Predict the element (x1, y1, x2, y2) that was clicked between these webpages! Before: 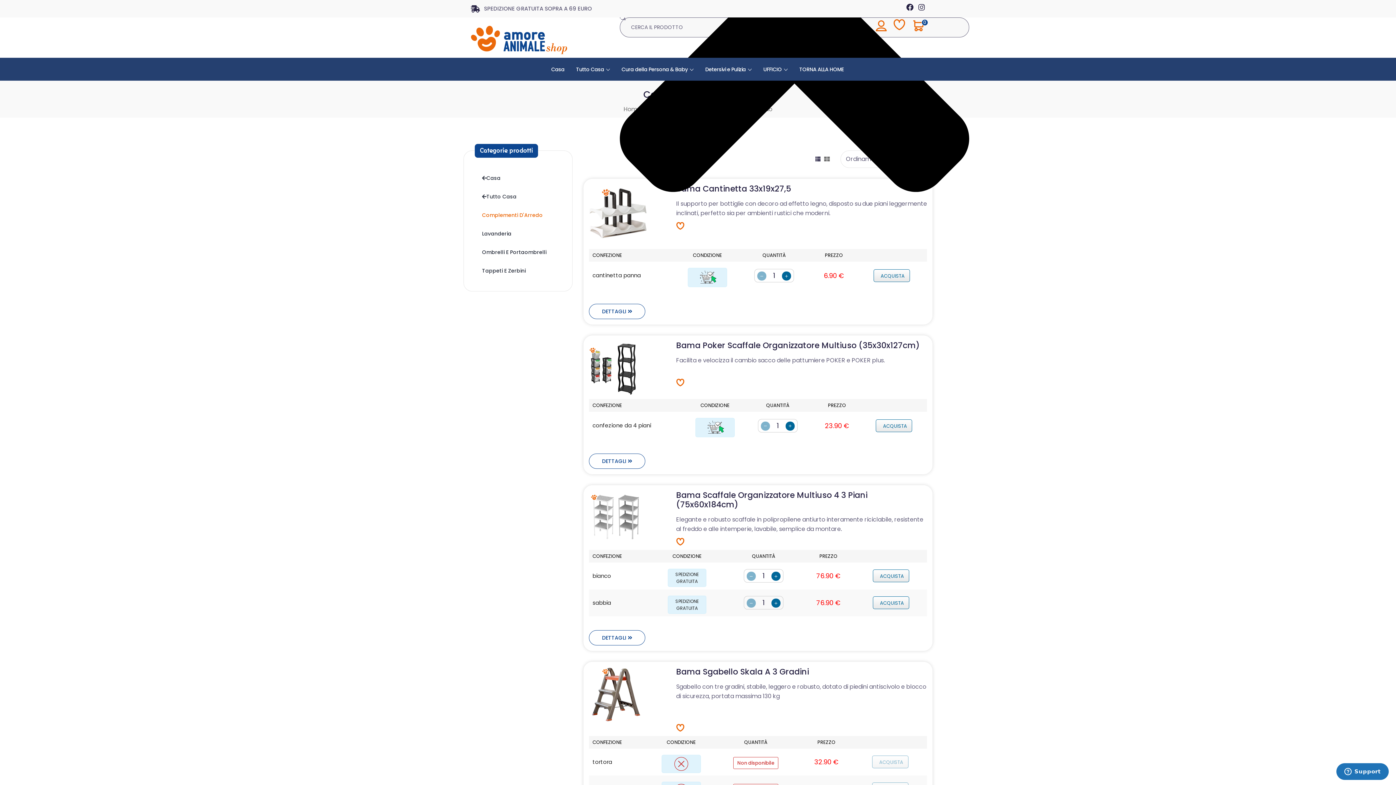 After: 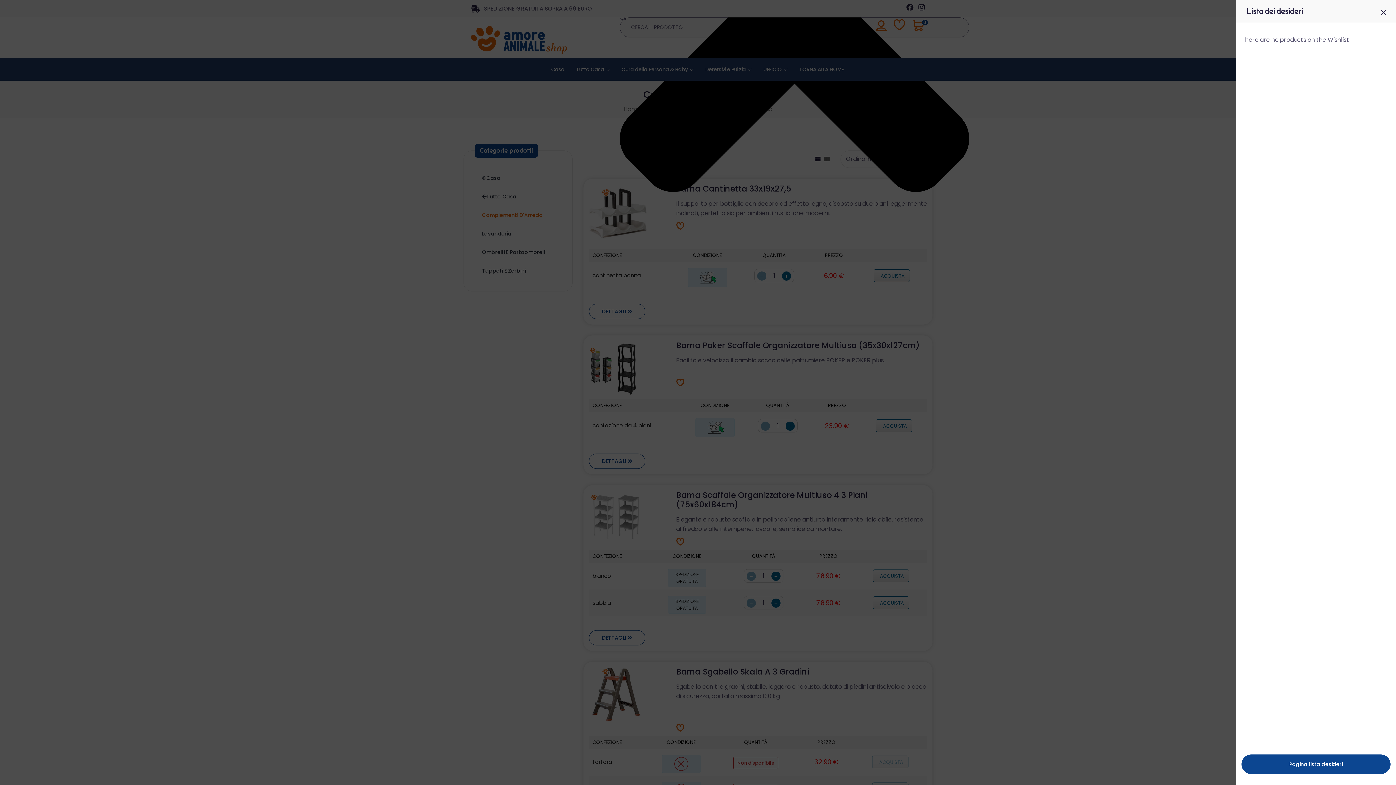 Action: bbox: (893, 19, 908, 30)